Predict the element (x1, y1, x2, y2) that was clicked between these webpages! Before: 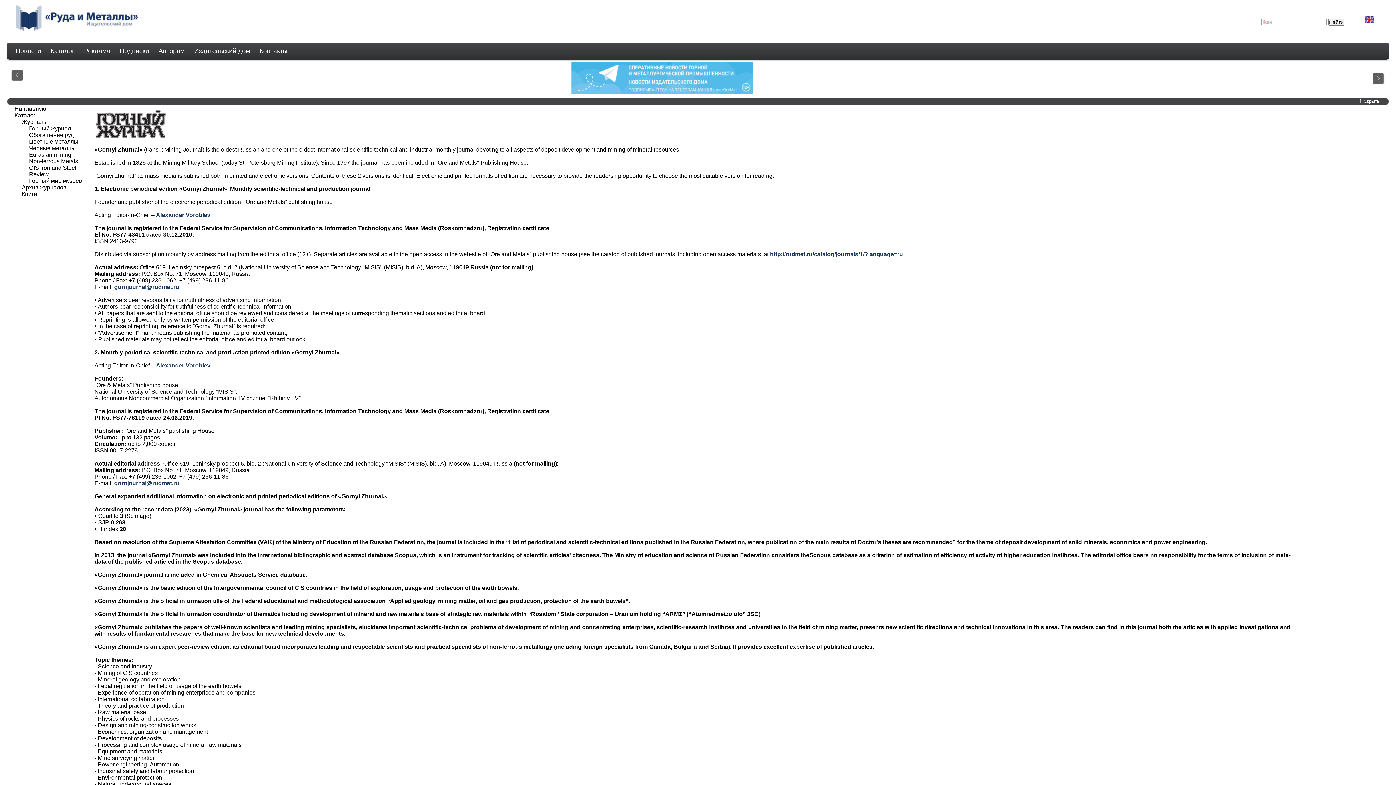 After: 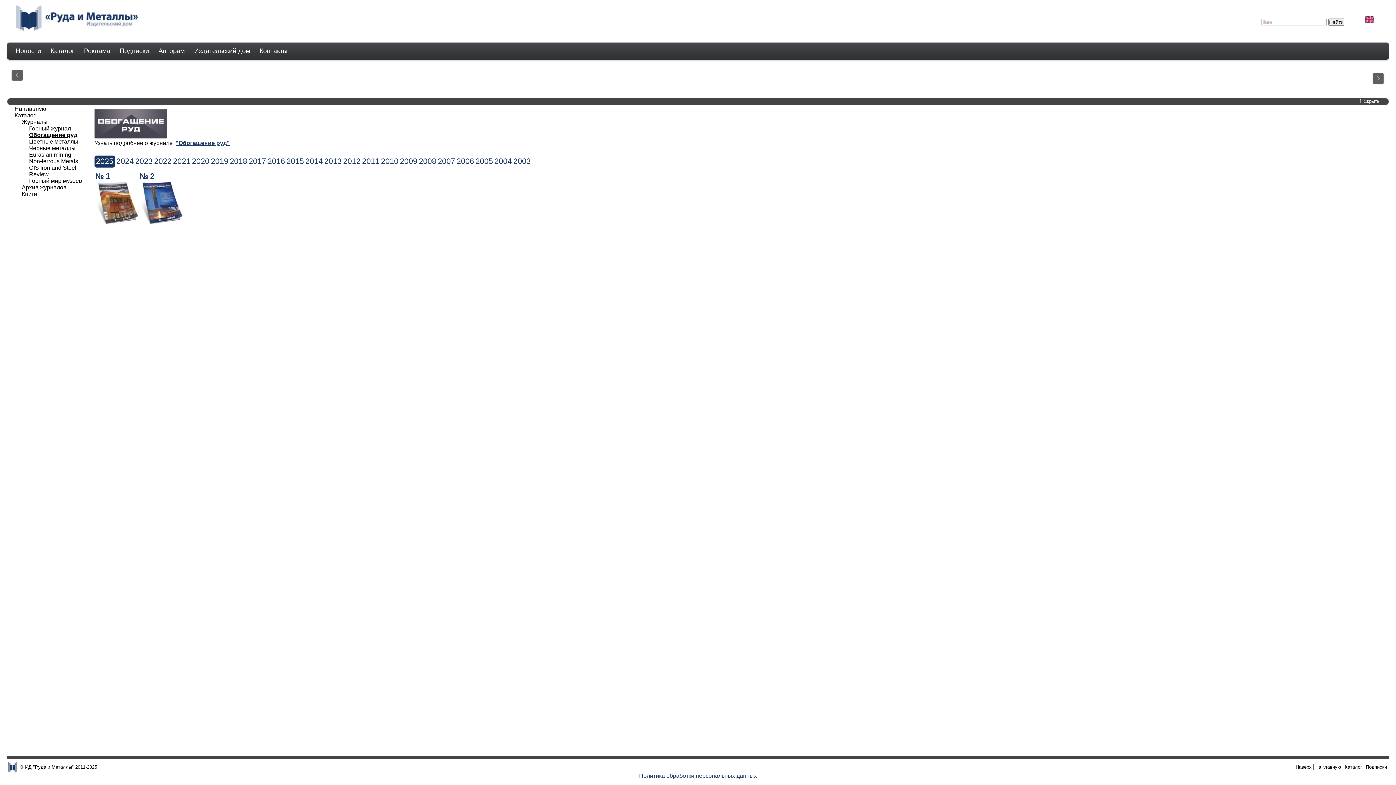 Action: bbox: (29, 132, 87, 138) label: Обогащение руд